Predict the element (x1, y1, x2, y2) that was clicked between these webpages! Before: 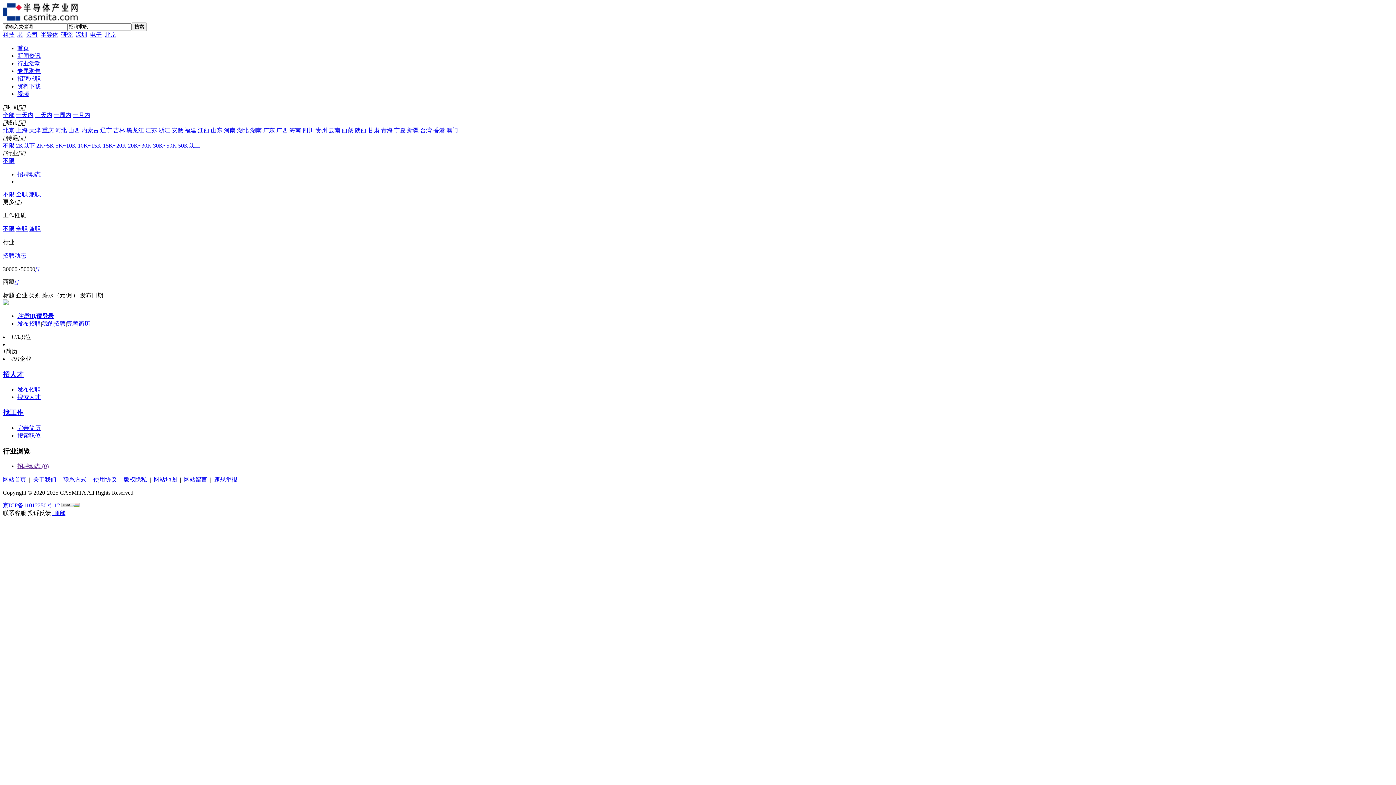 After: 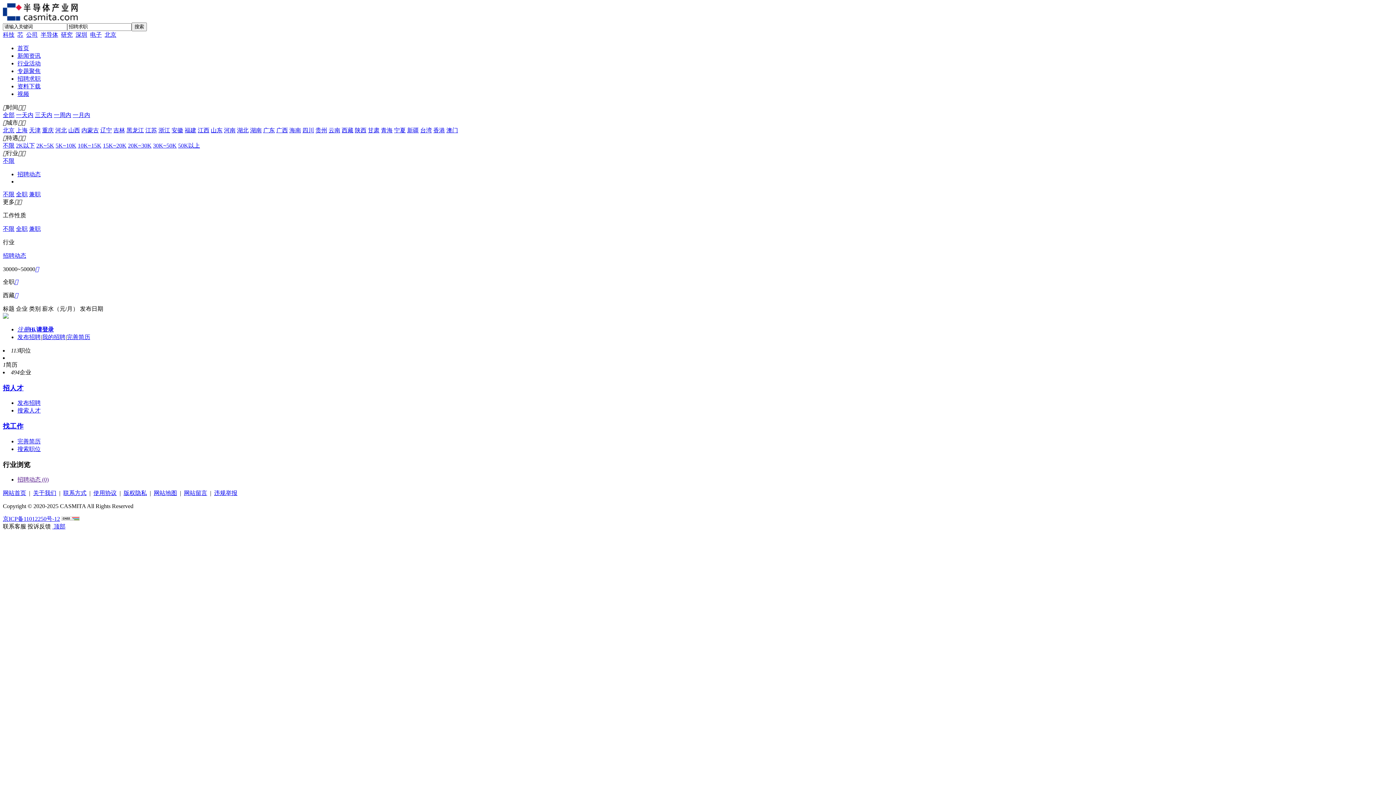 Action: label: 全职 bbox: (16, 191, 27, 197)